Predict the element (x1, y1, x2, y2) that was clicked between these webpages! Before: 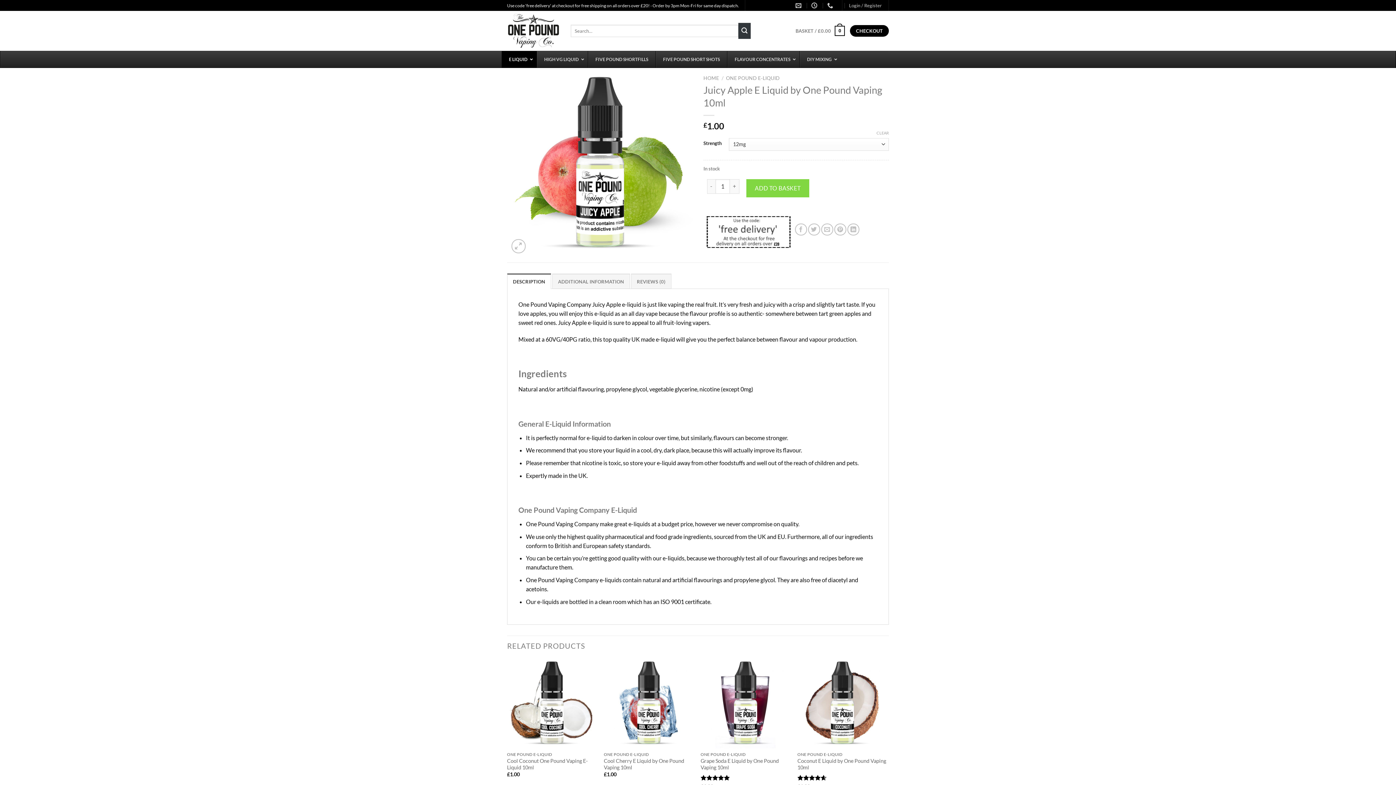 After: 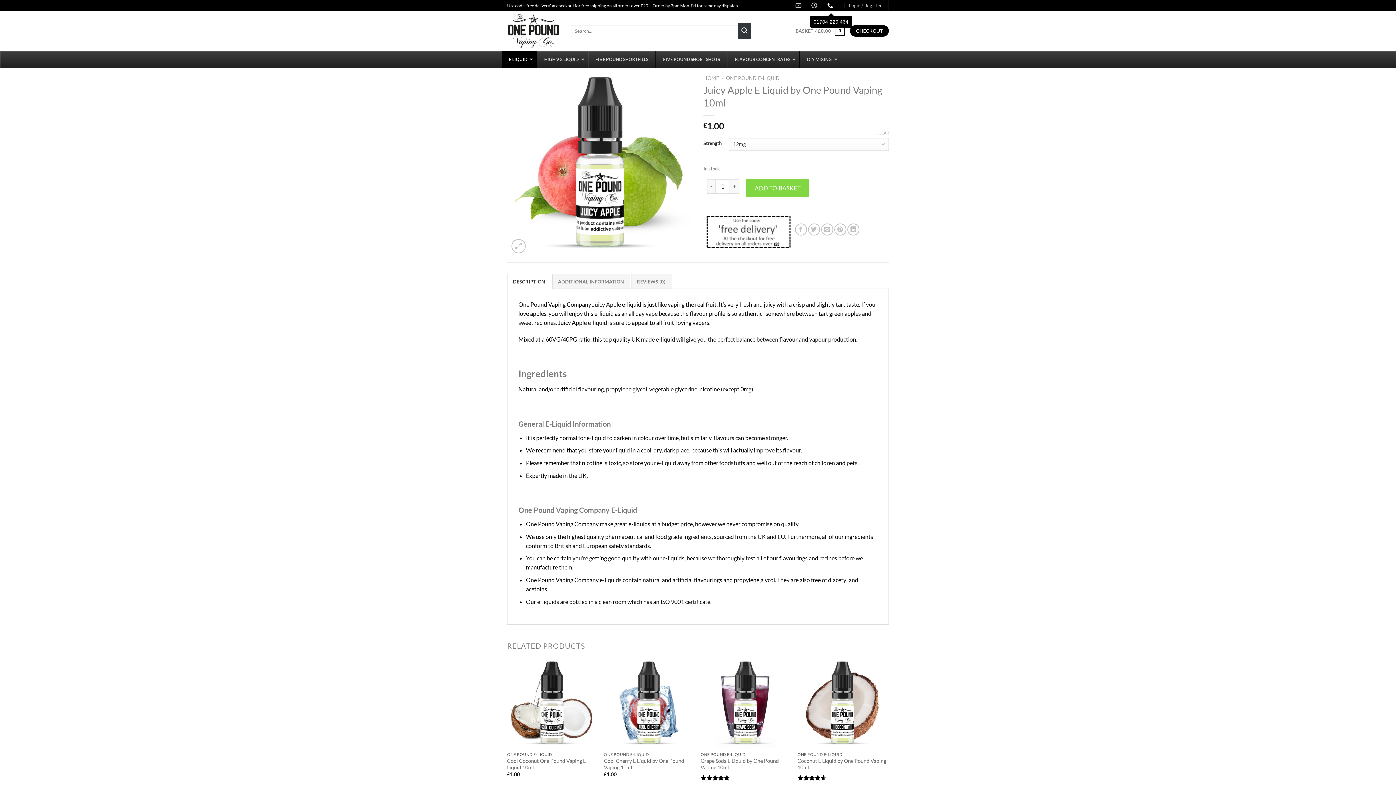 Action: bbox: (827, 0, 835, 10)